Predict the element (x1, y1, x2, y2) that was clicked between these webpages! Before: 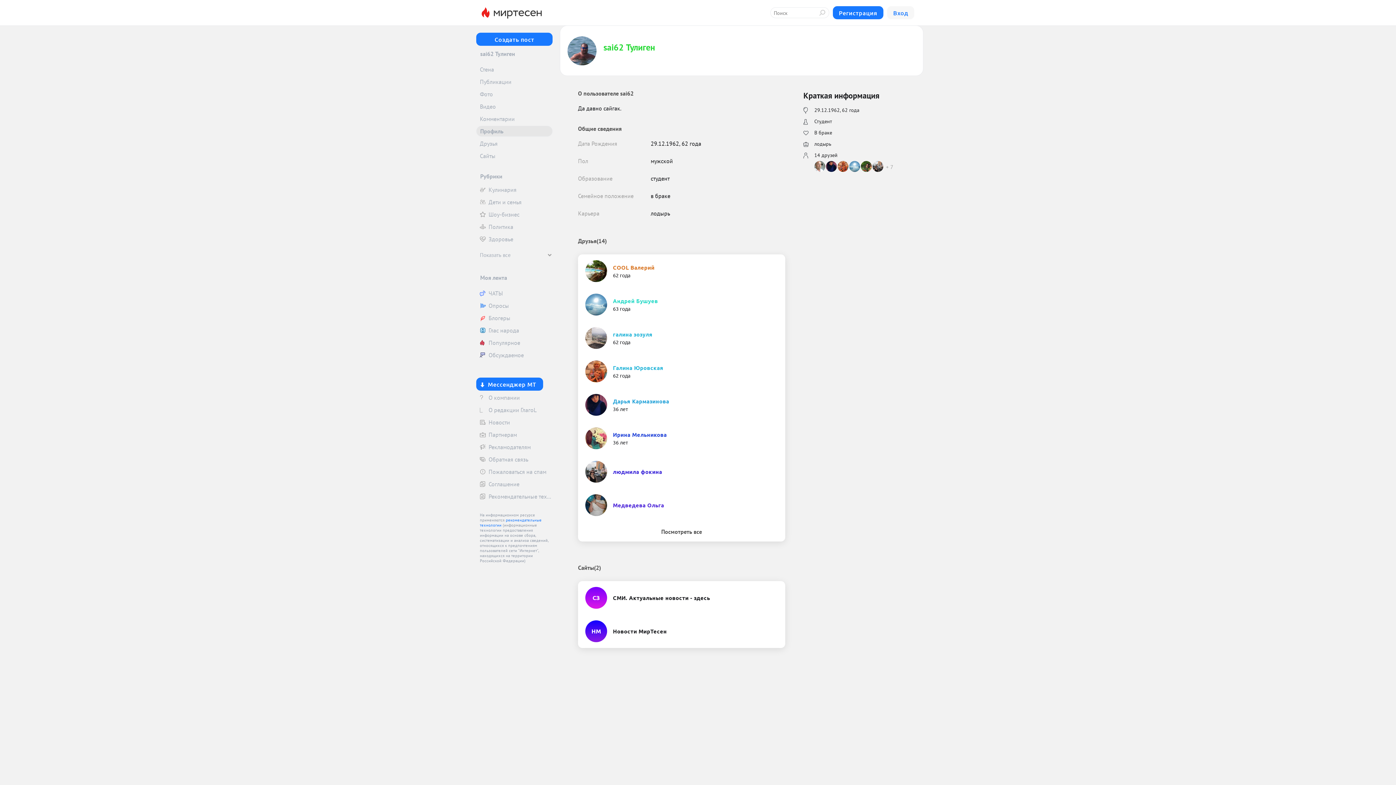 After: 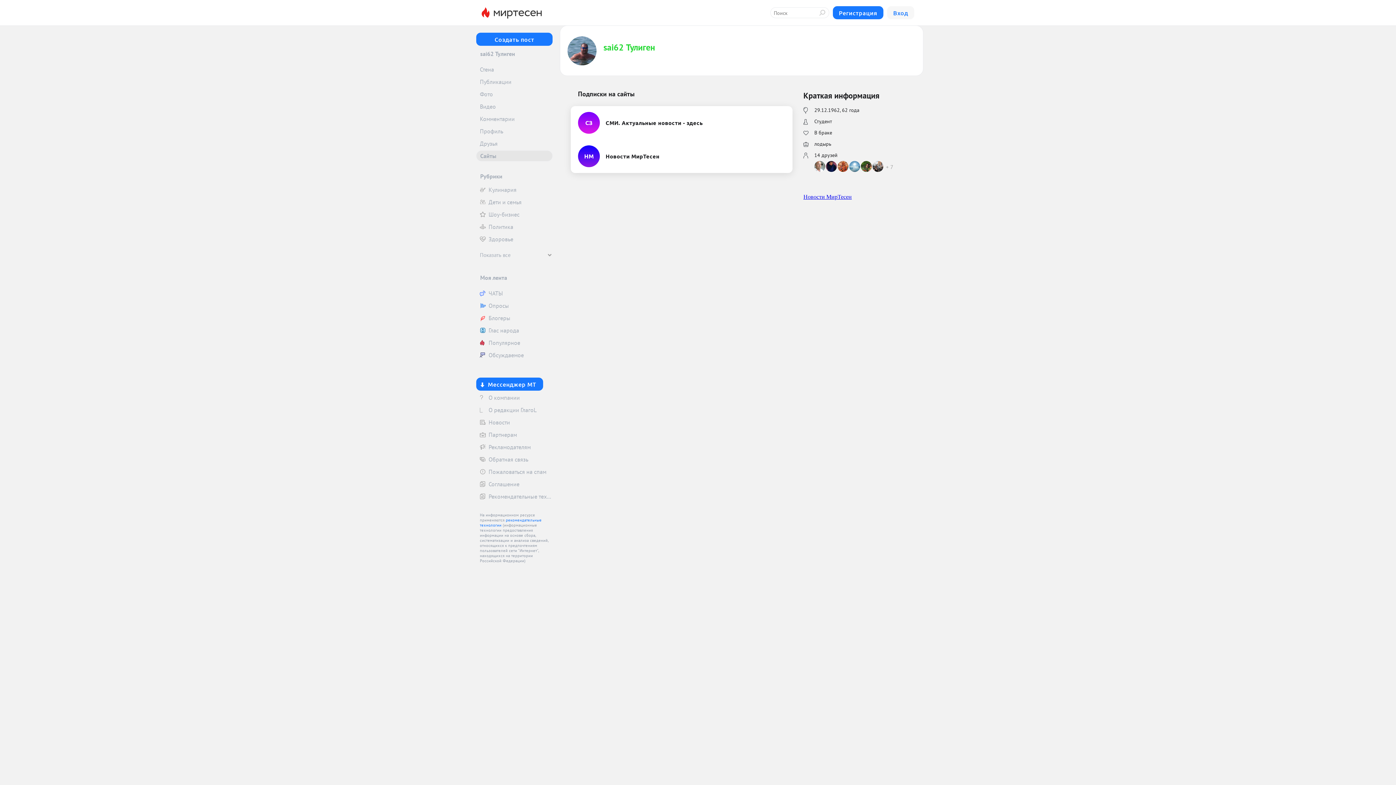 Action: label: Сайты bbox: (476, 150, 552, 161)